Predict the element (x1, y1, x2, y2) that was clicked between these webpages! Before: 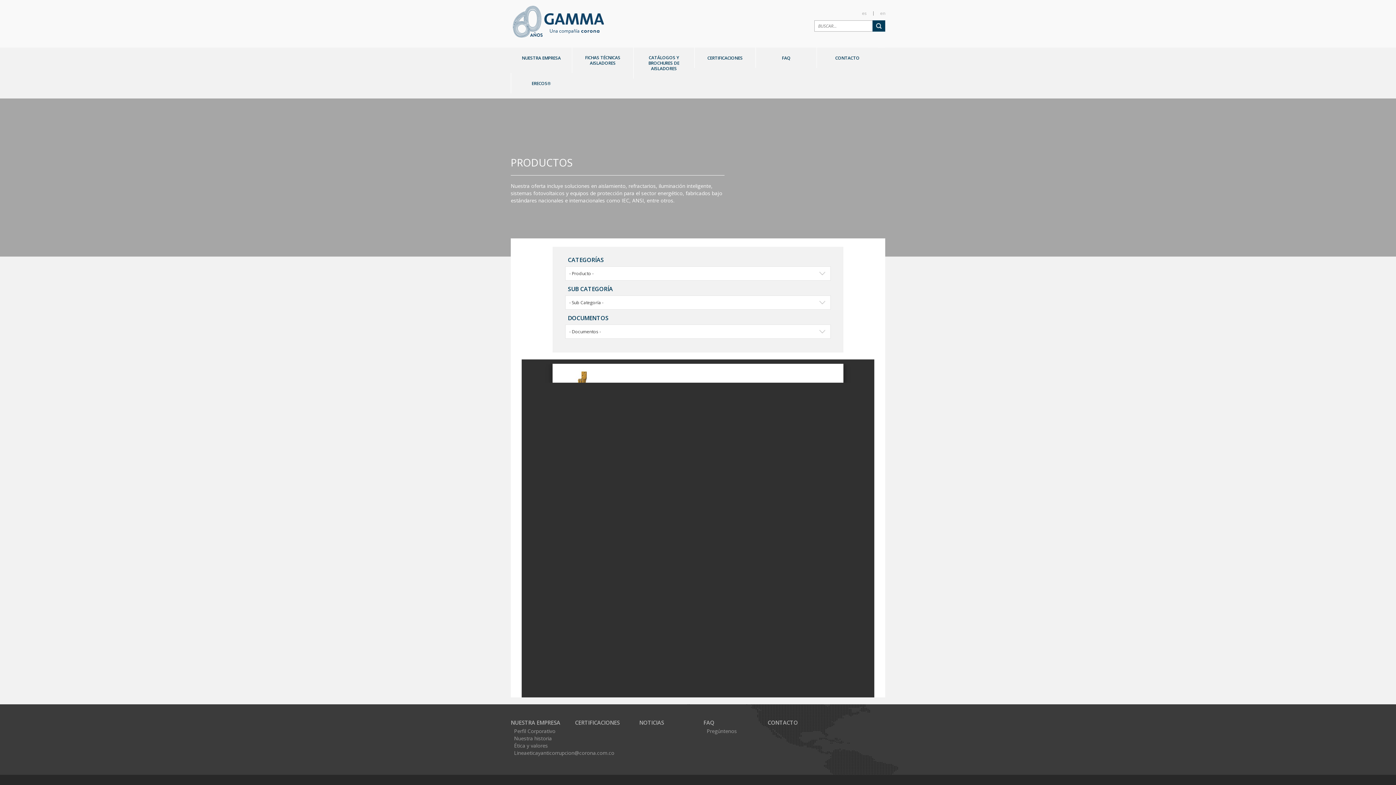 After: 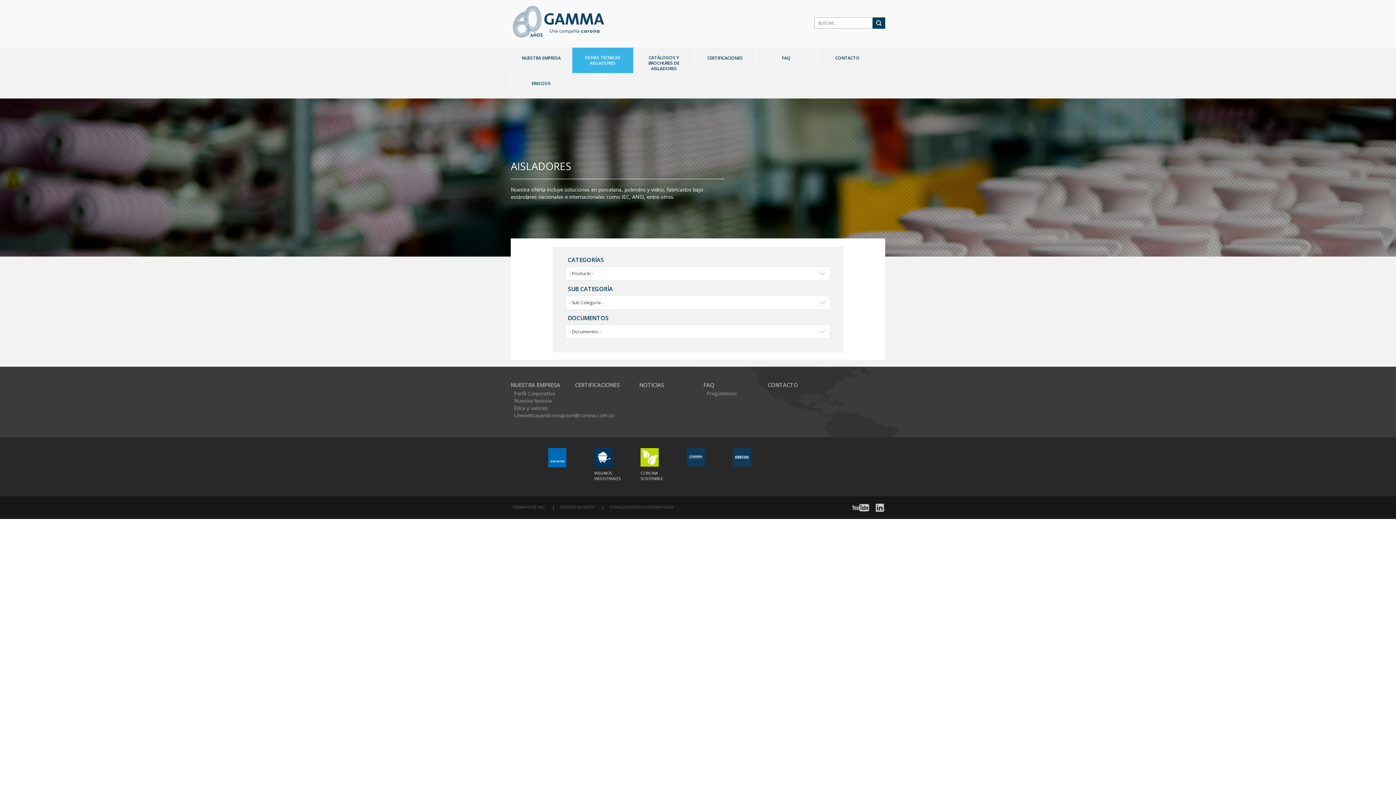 Action: label: FICHAS TÉCNICAS AISLADORES bbox: (572, 47, 633, 72)